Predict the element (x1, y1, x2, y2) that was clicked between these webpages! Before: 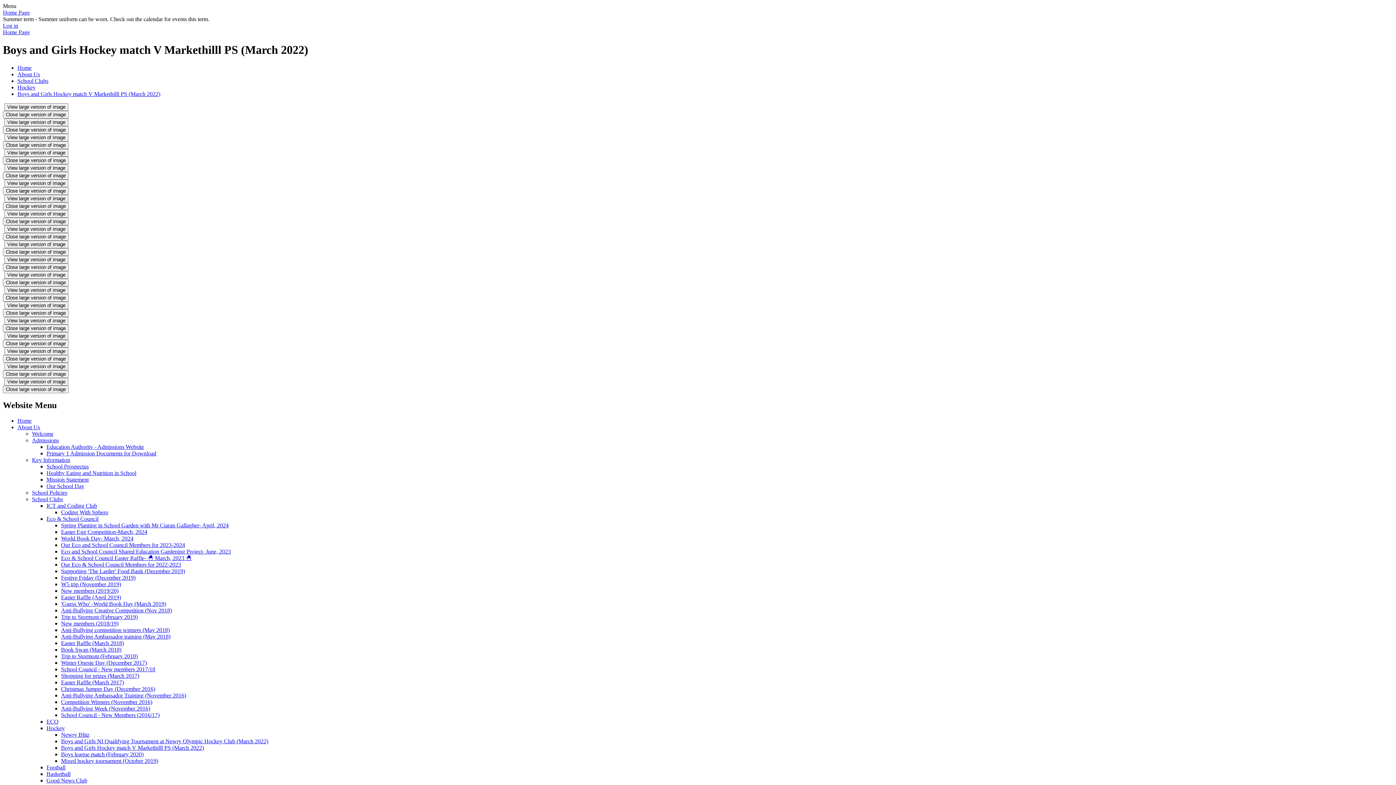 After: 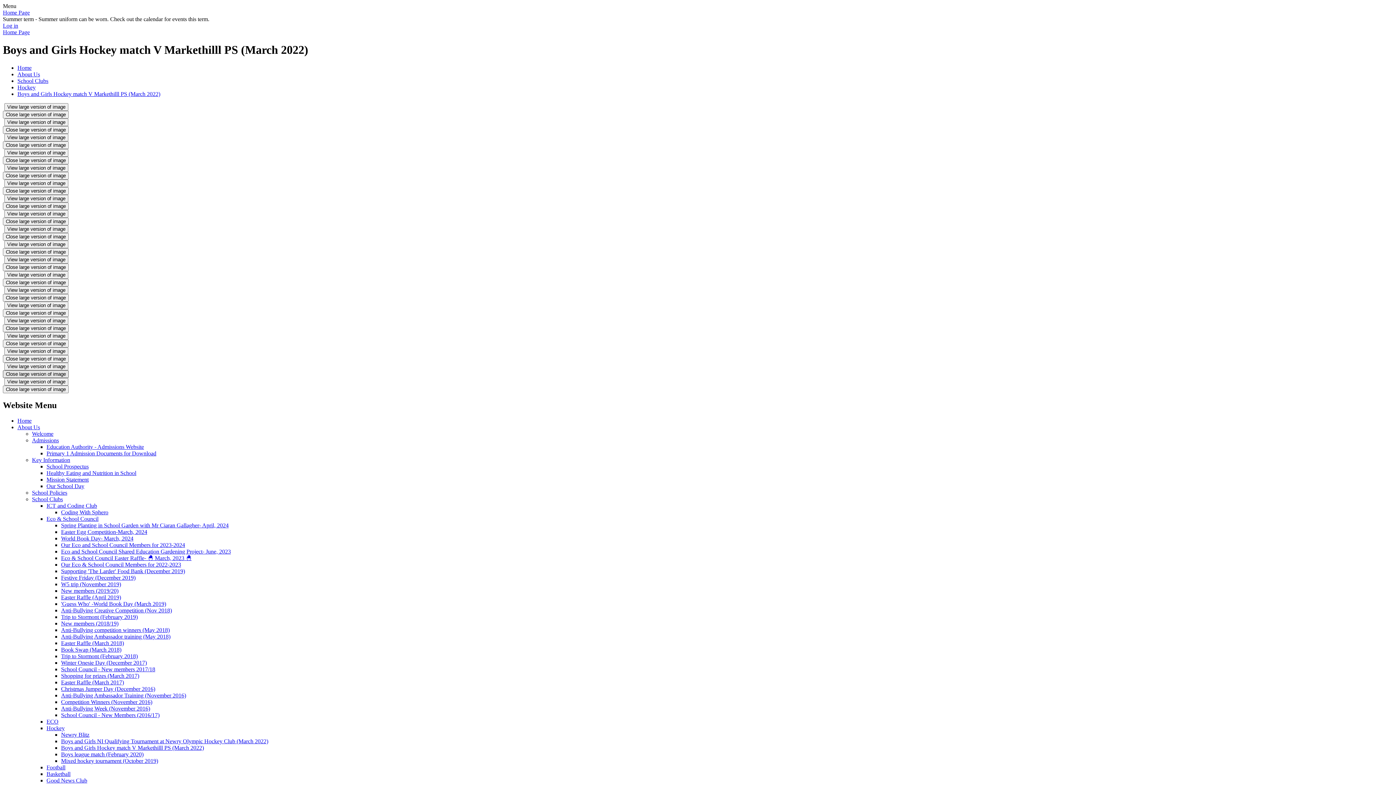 Action: label: Close large version of image bbox: (2, 370, 68, 378)